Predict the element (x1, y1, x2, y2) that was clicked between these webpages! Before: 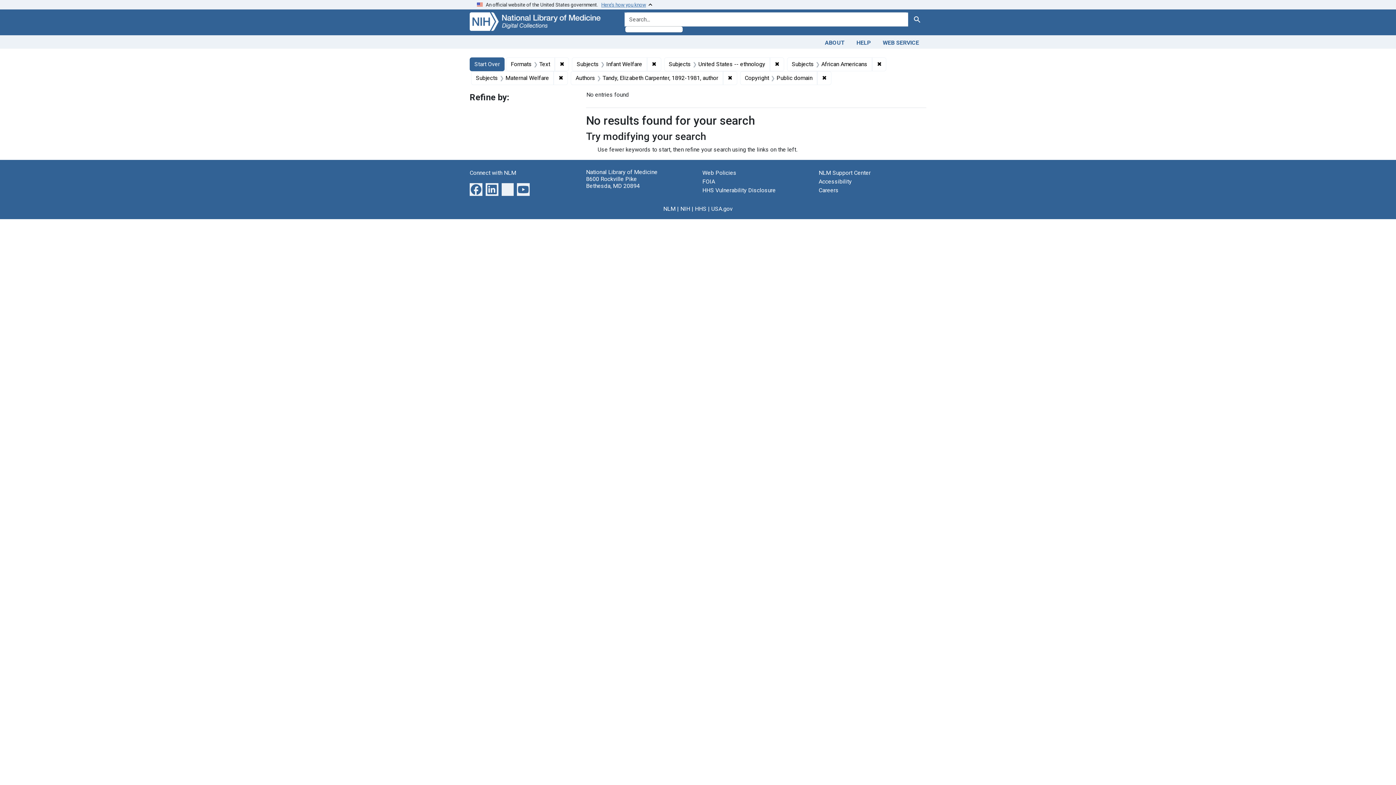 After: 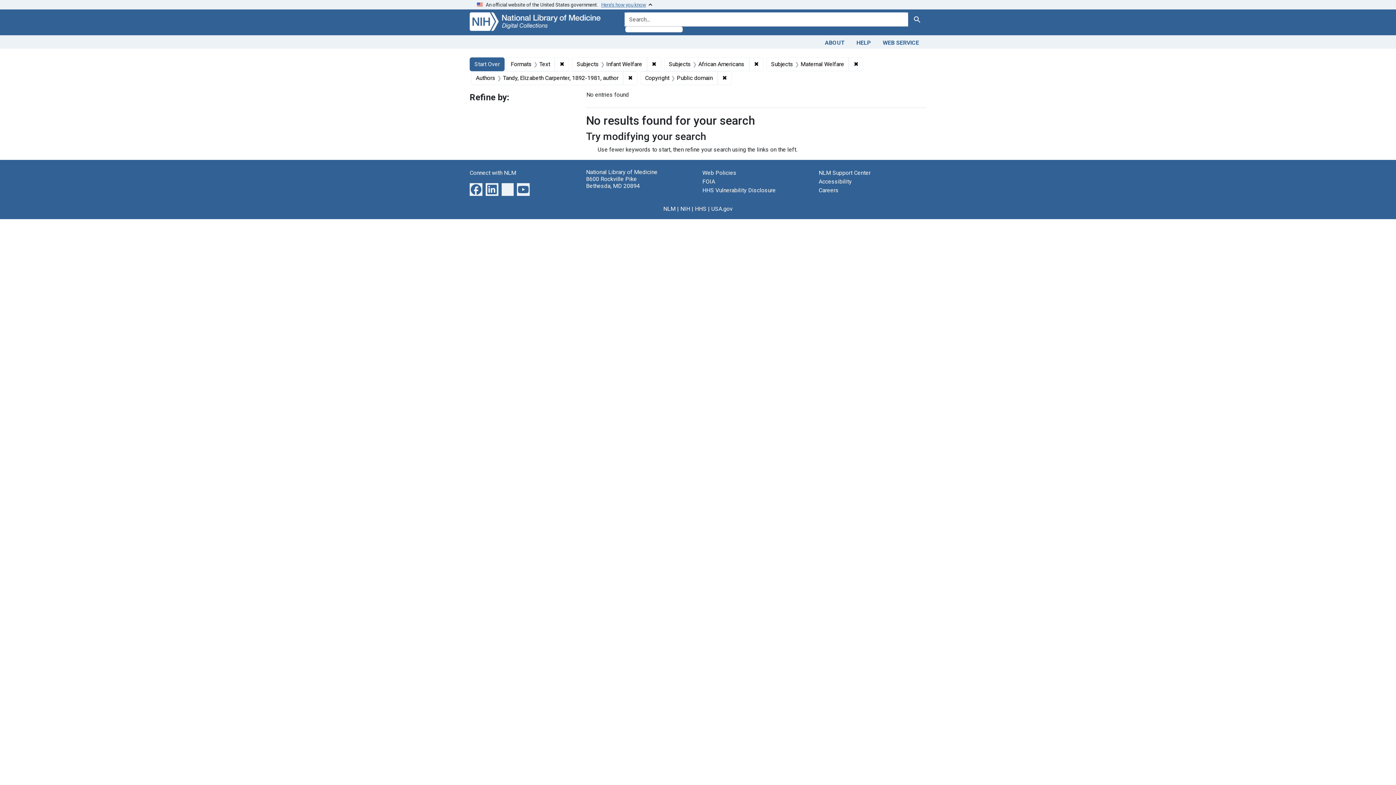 Action: bbox: (770, 57, 784, 71) label: ✖
Remove constraint Subjects: United States -- ethnology